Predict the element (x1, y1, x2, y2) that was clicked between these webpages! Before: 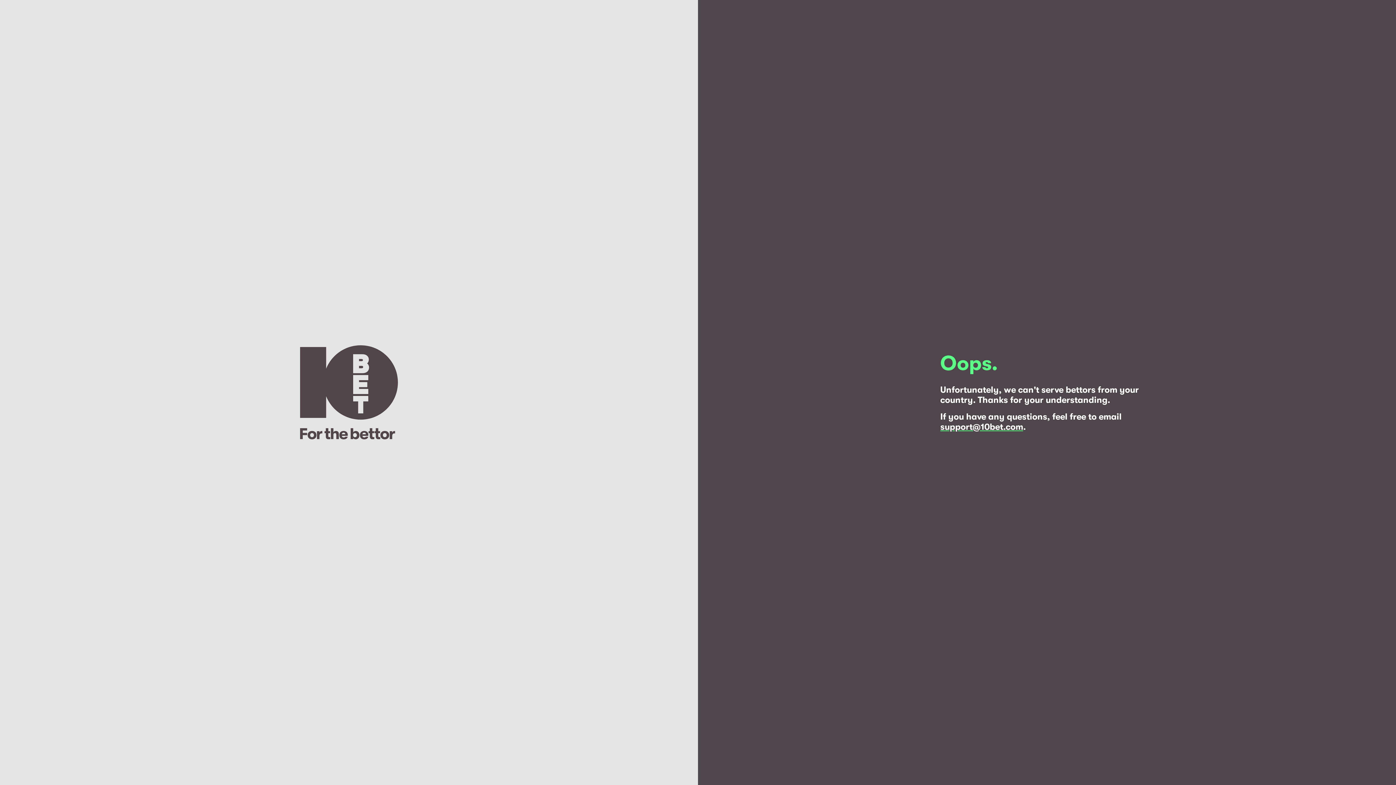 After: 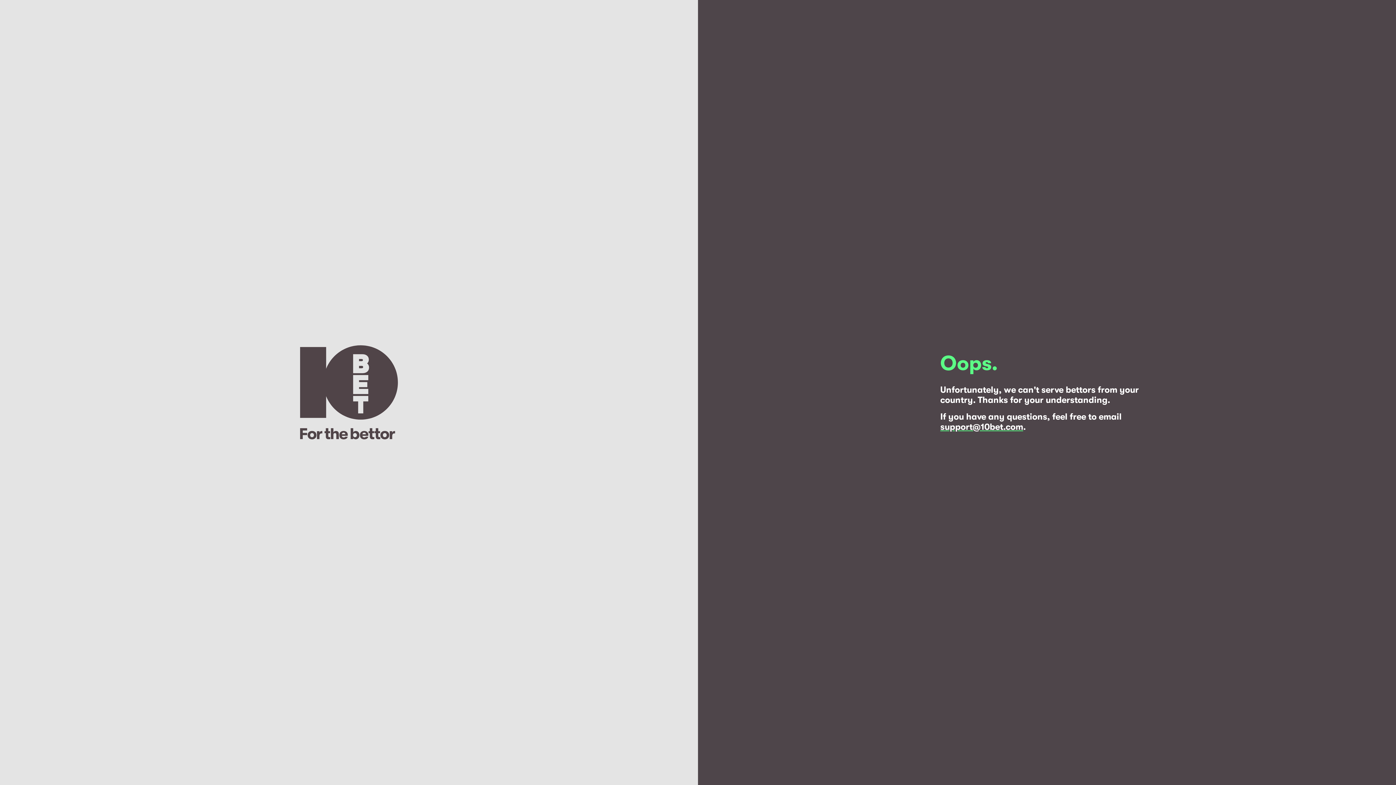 Action: label: support@10bet.com bbox: (940, 422, 1023, 432)